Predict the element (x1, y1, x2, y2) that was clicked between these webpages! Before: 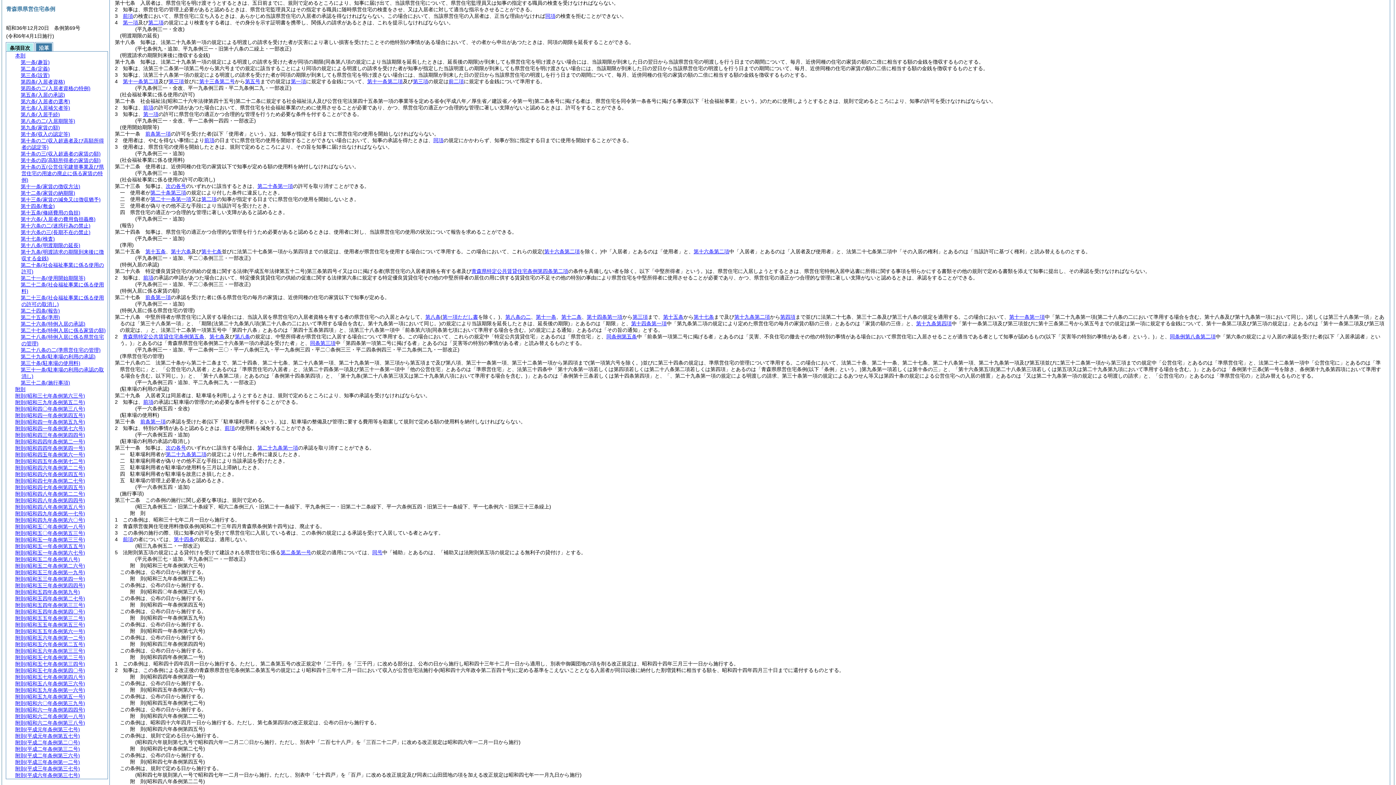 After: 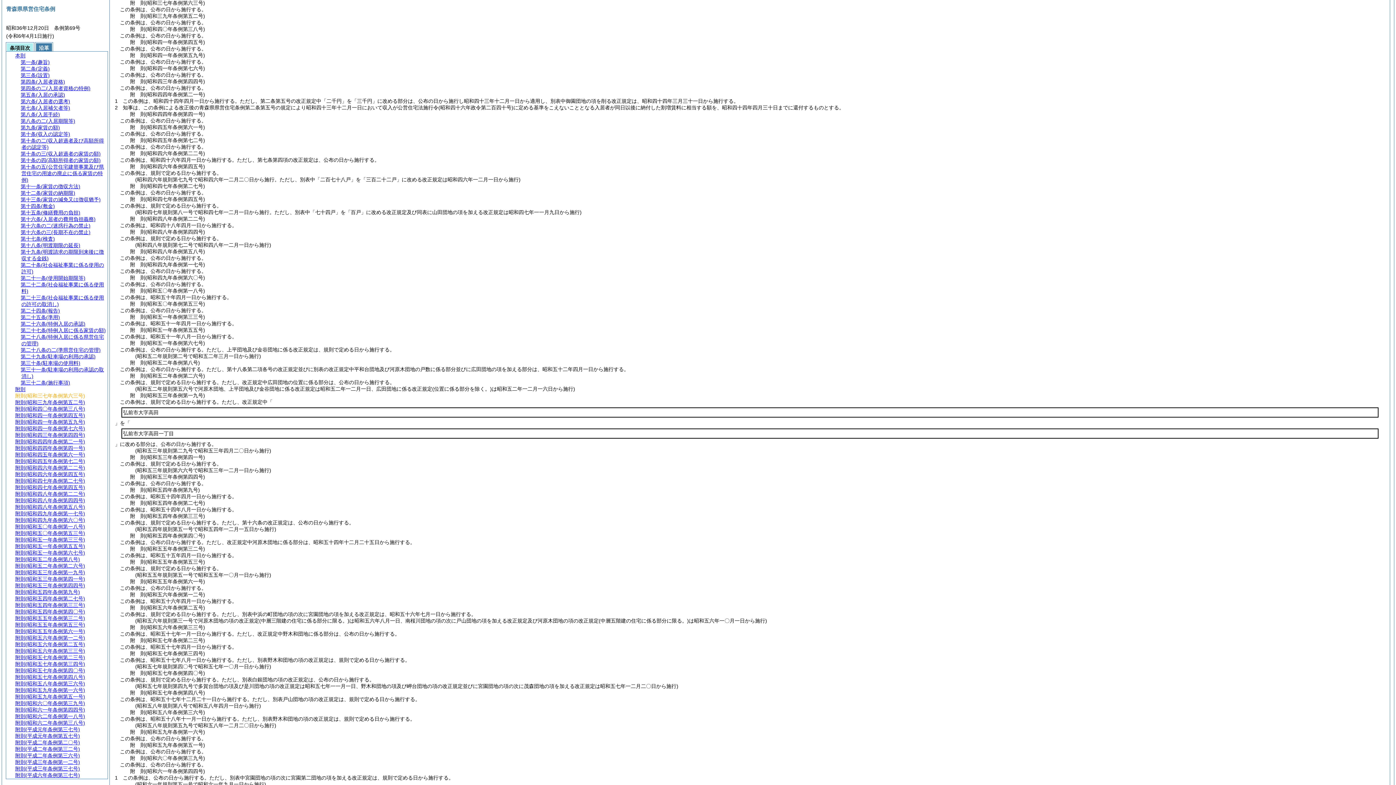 Action: label: 附則(昭和三七年条例第六三号) bbox: (15, 393, 85, 398)